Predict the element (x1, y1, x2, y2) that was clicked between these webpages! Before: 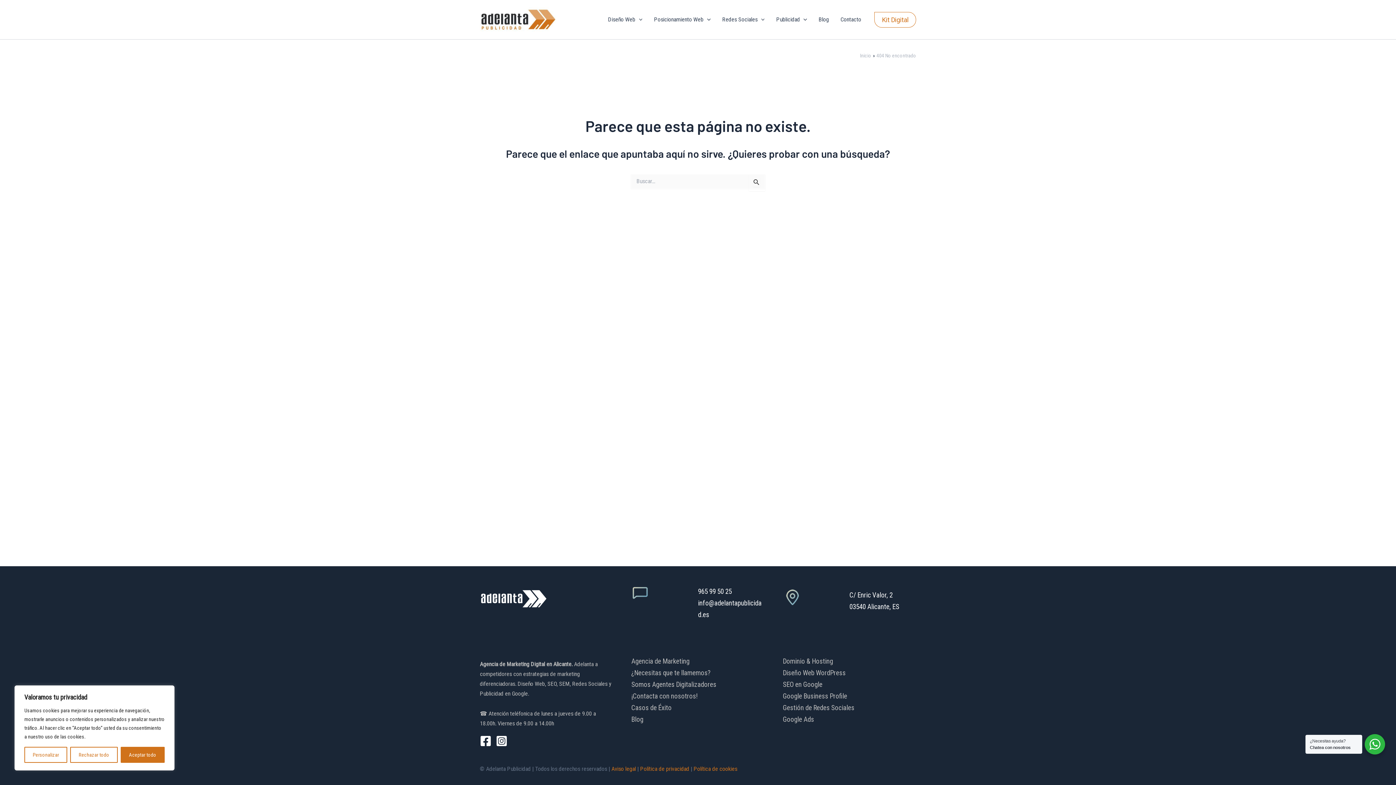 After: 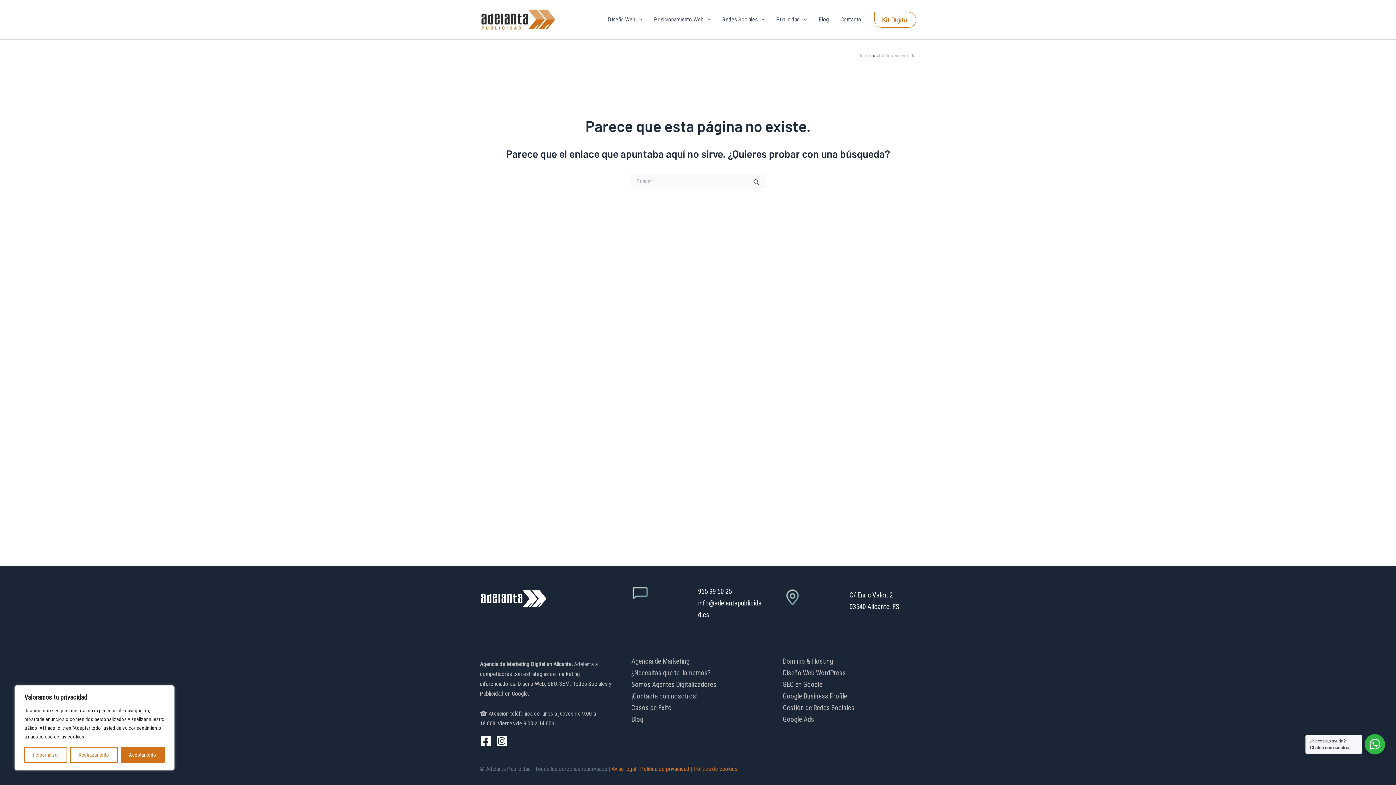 Action: label: Facebook bbox: (480, 735, 491, 747)